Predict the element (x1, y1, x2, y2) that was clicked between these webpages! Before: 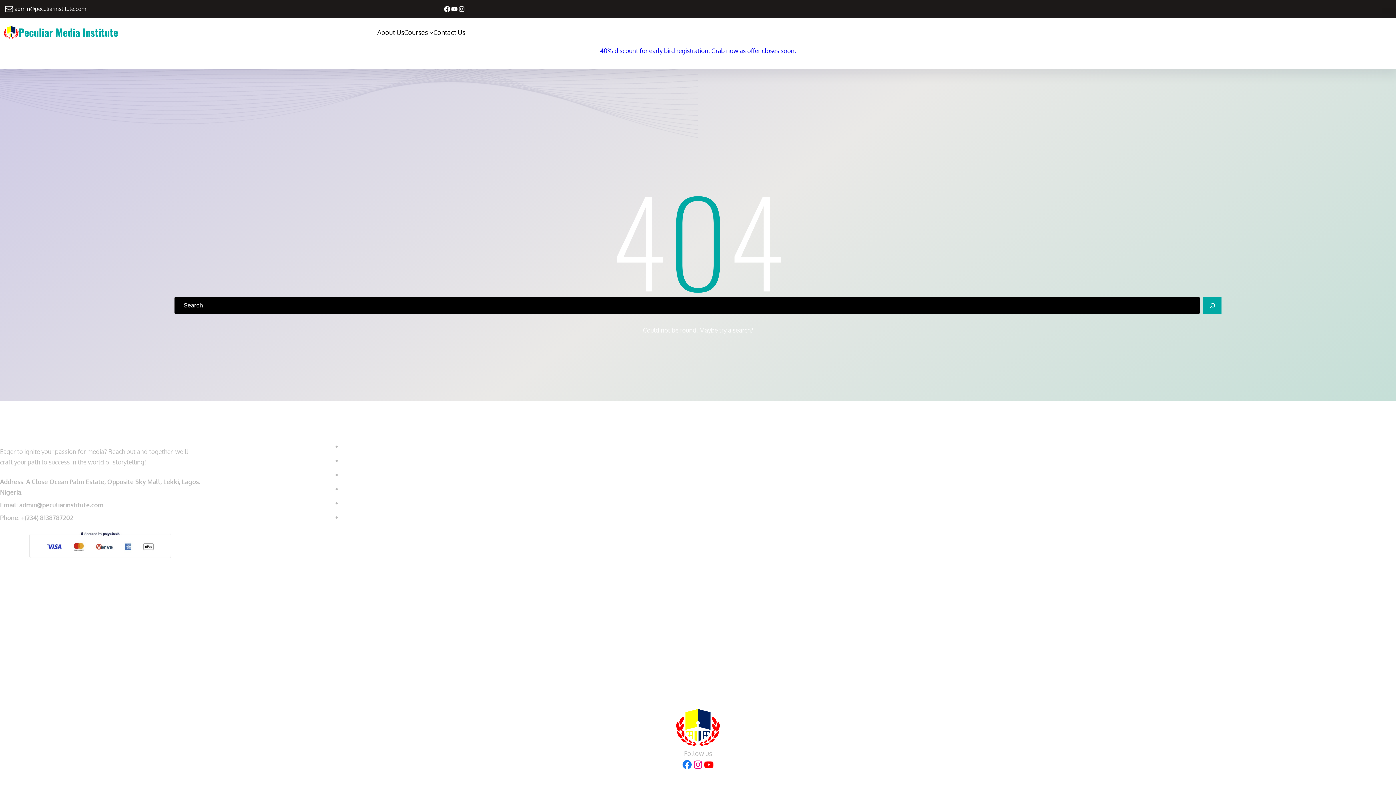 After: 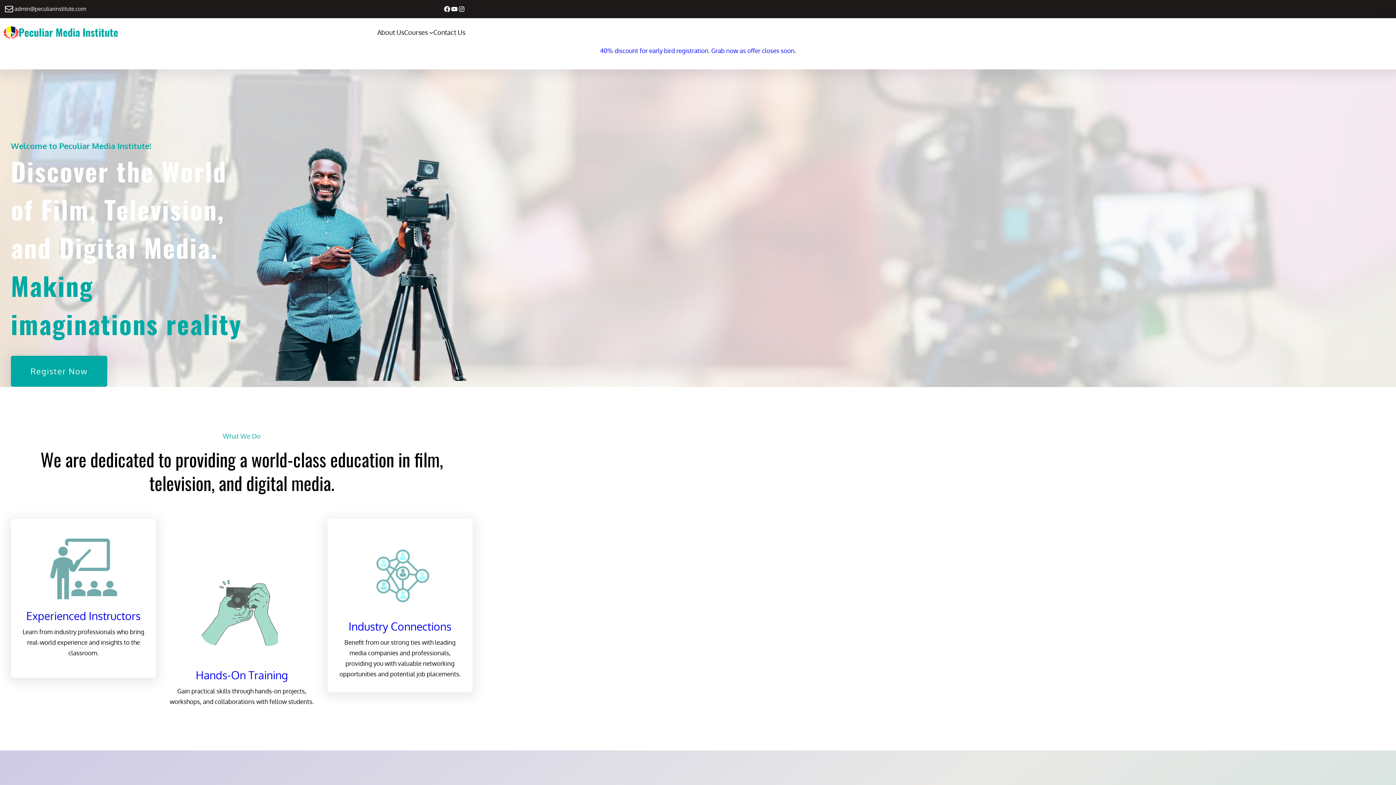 Action: bbox: (3, 26, 18, 38)